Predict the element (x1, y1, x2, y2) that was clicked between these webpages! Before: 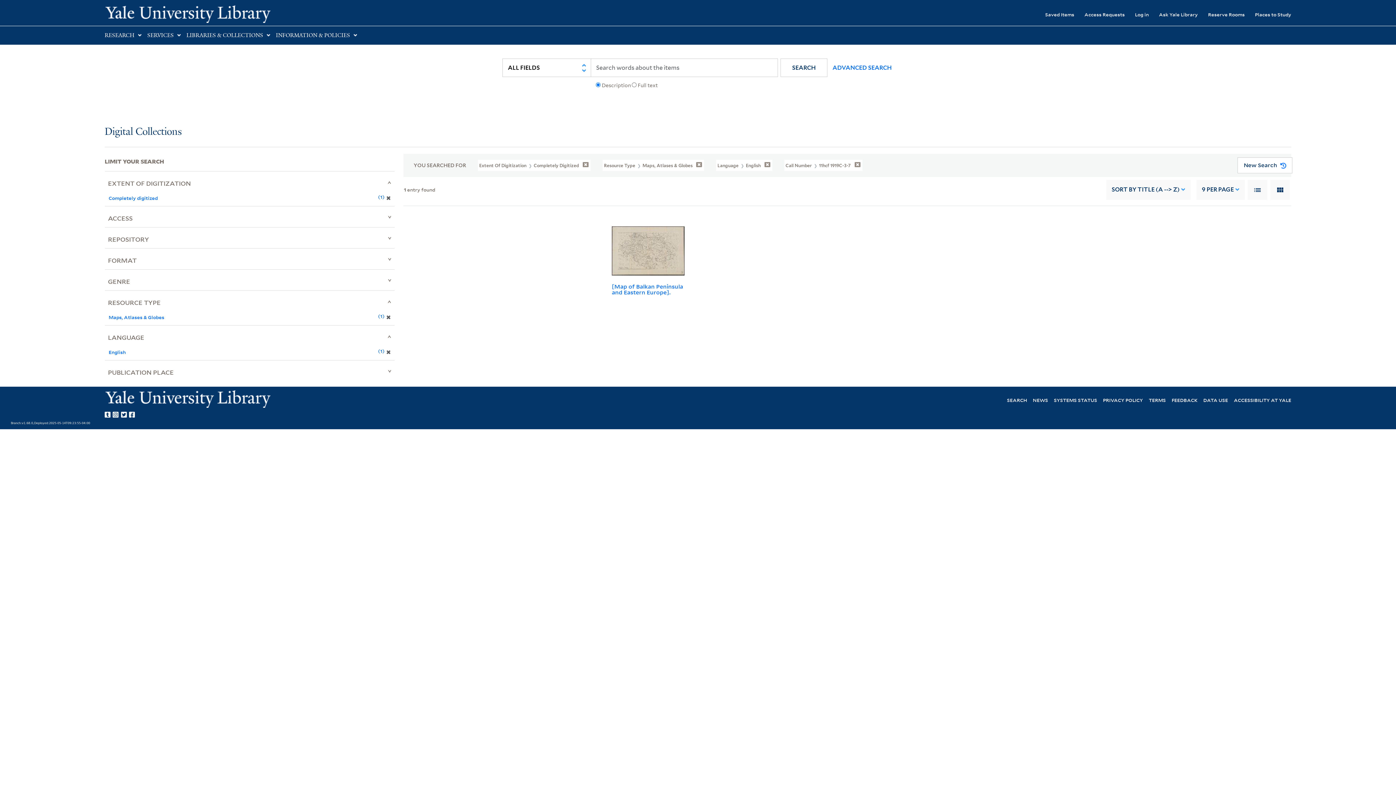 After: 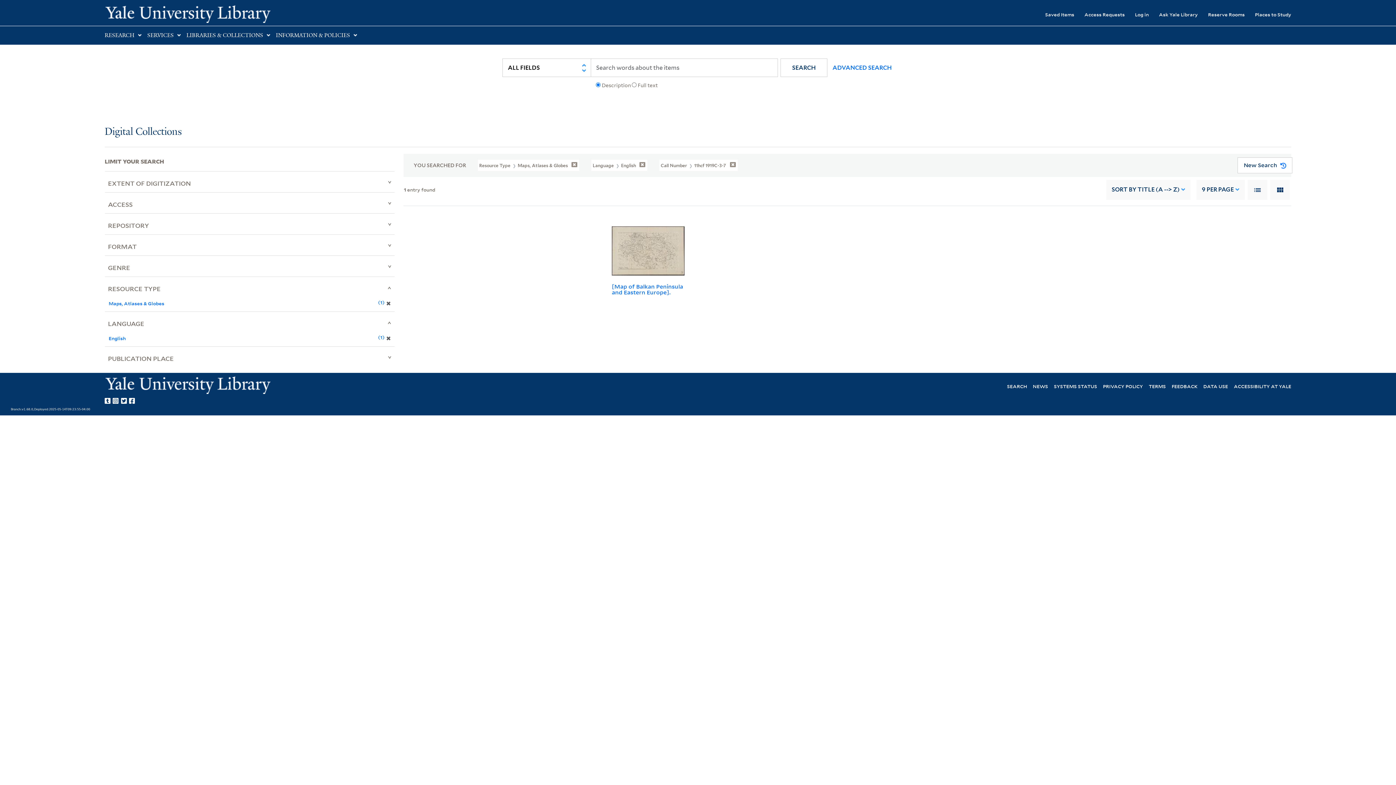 Action: bbox: (388, 192, 392, 202) label: ✖